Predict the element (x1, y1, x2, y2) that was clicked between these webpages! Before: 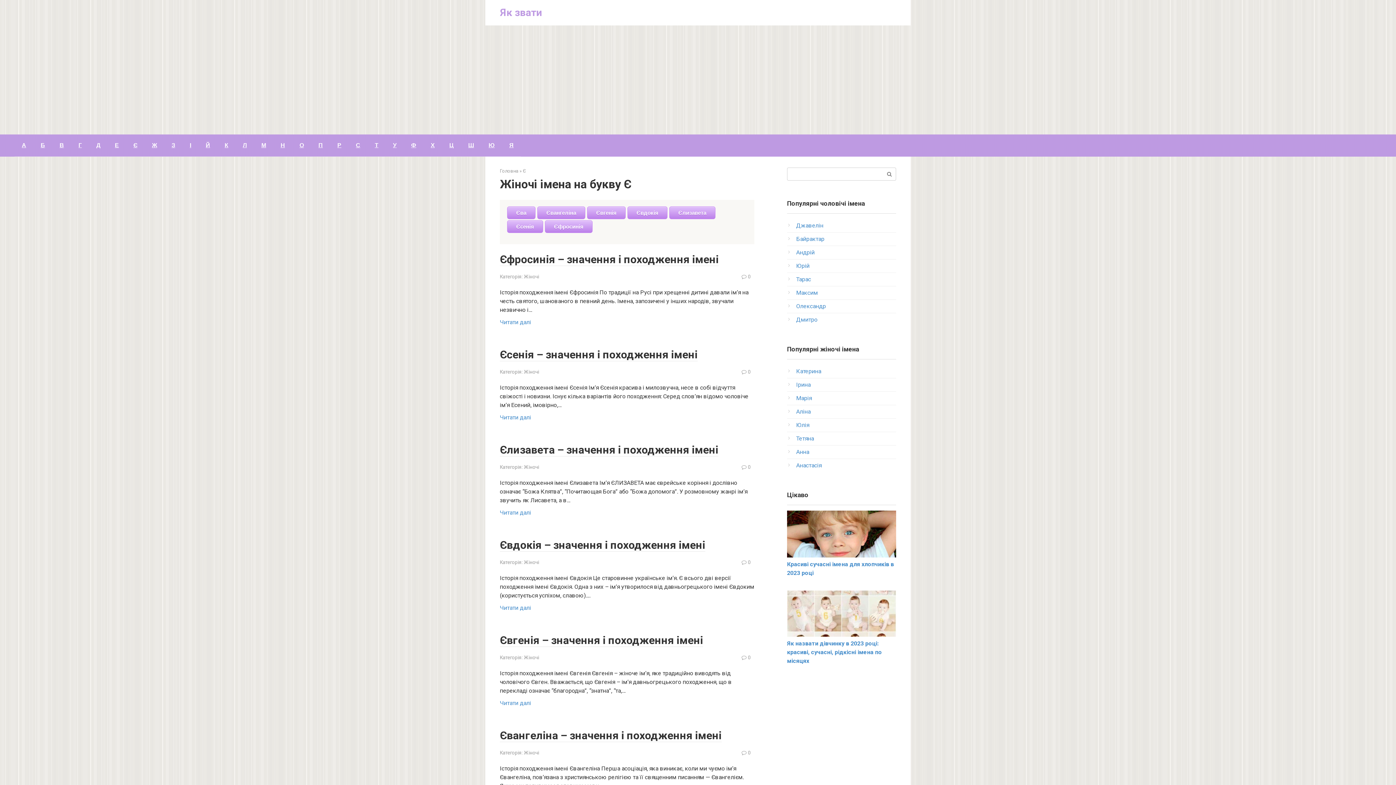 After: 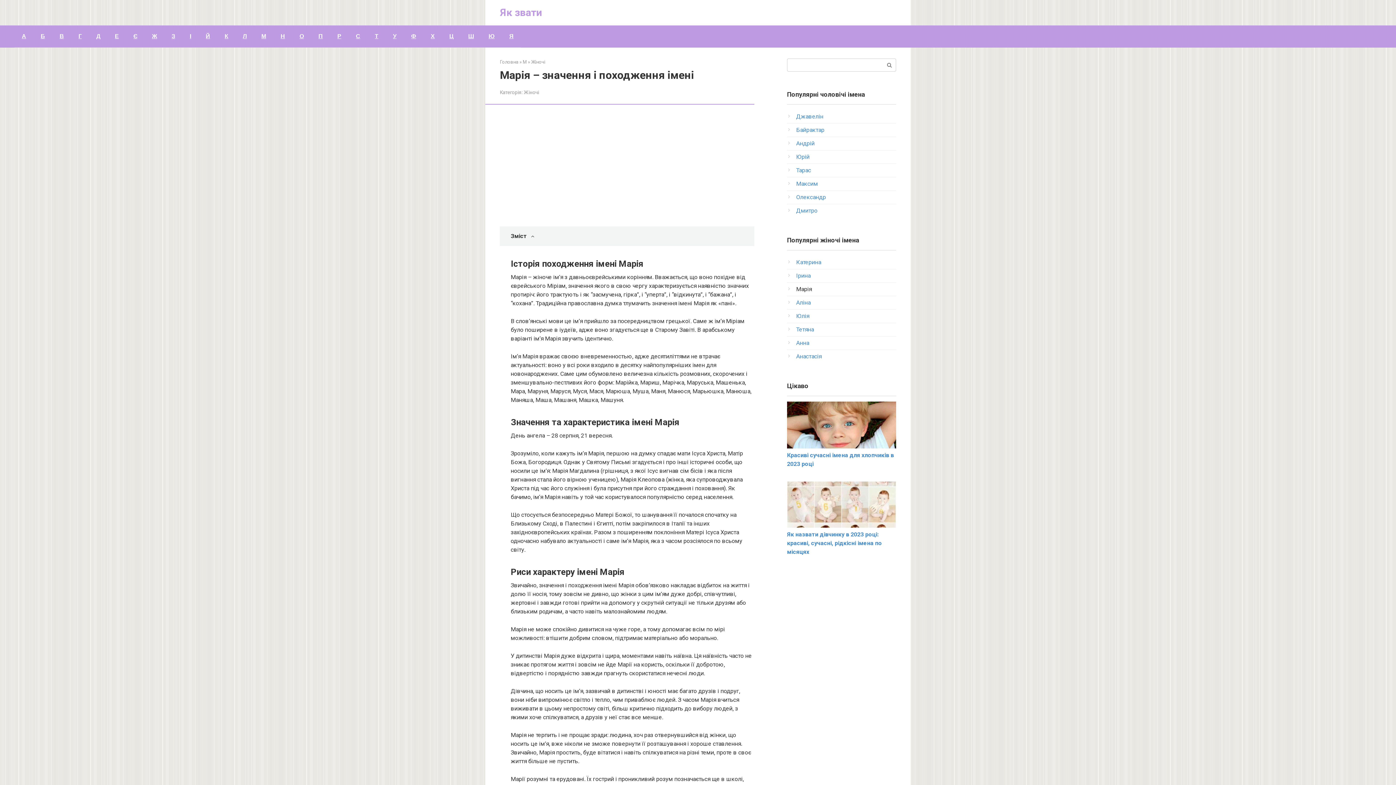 Action: label: Марія bbox: (796, 394, 812, 401)